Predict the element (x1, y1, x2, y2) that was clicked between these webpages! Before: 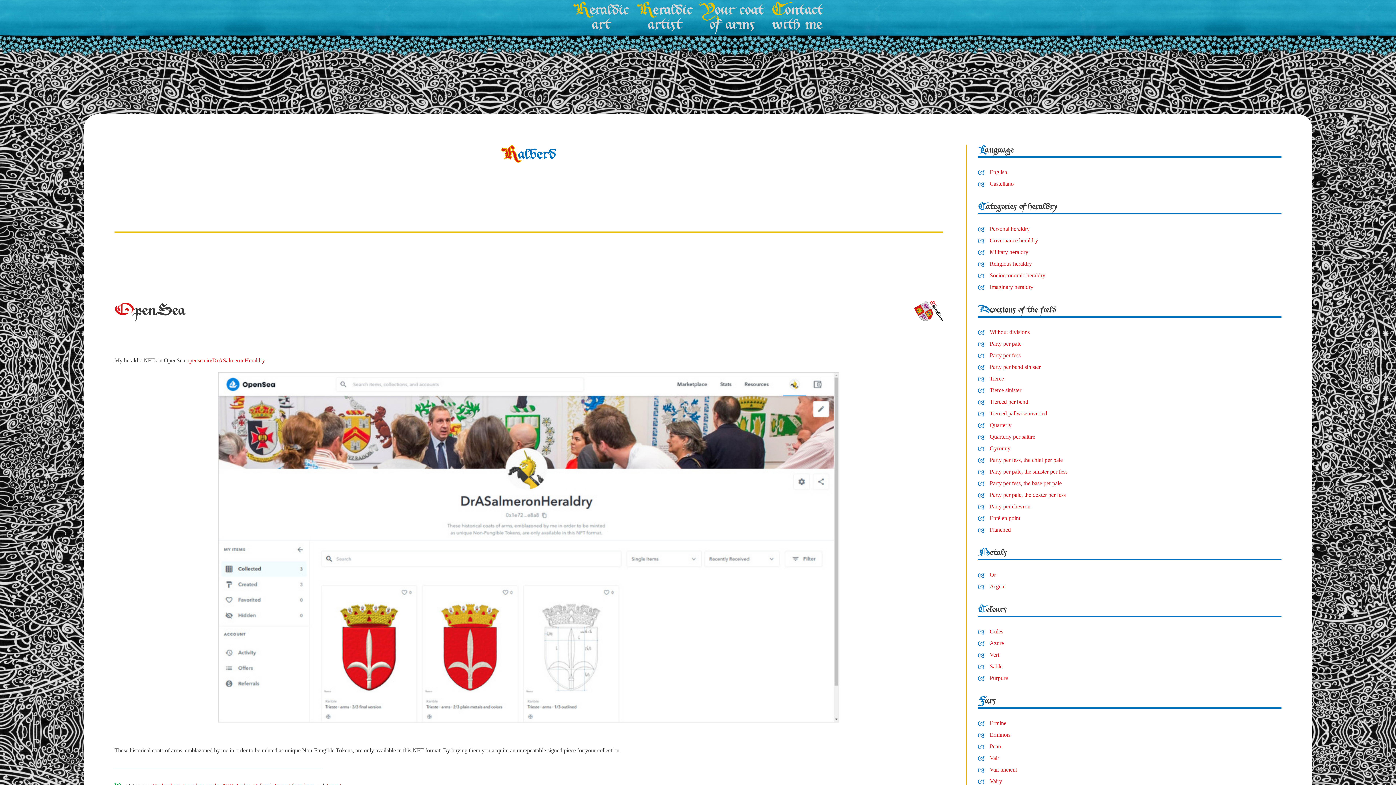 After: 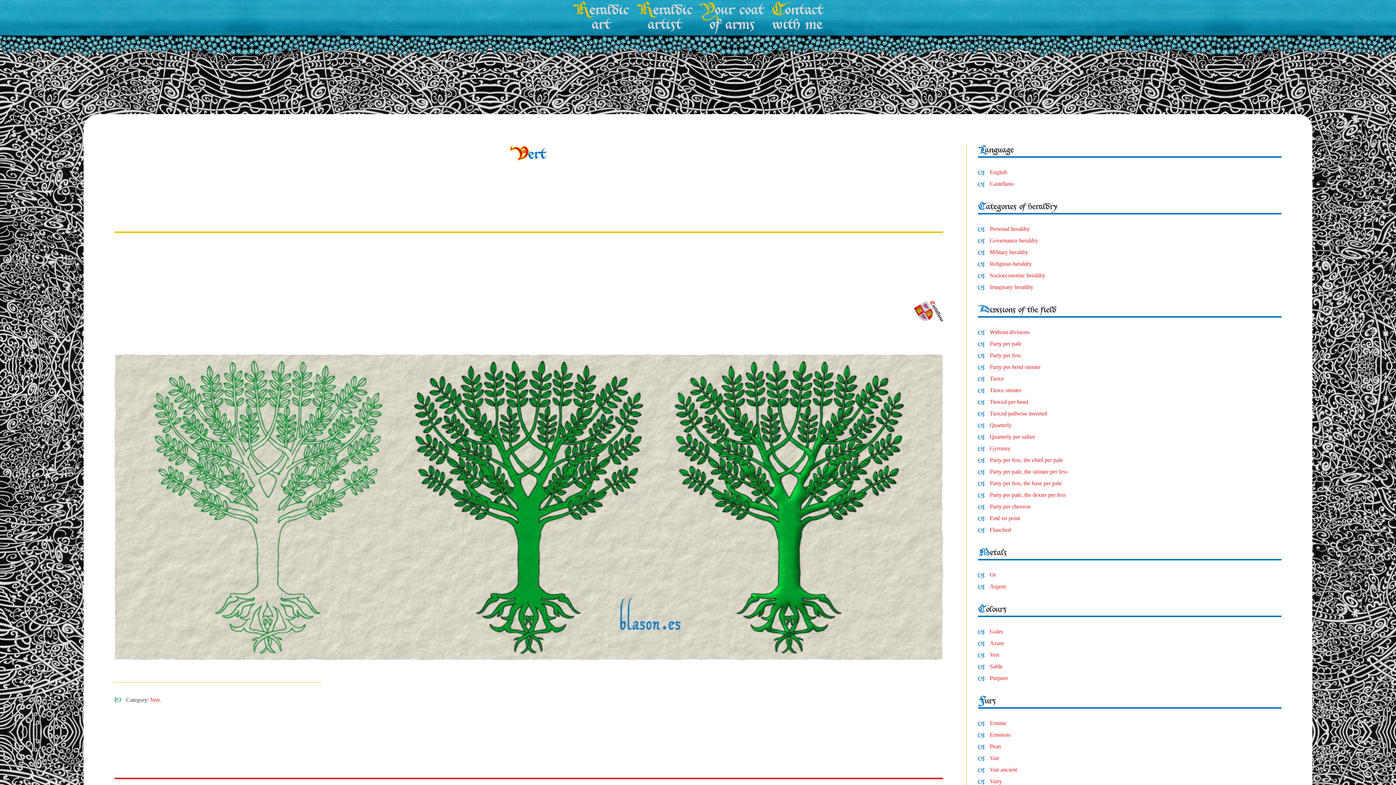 Action: label: Vert bbox: (989, 652, 999, 658)